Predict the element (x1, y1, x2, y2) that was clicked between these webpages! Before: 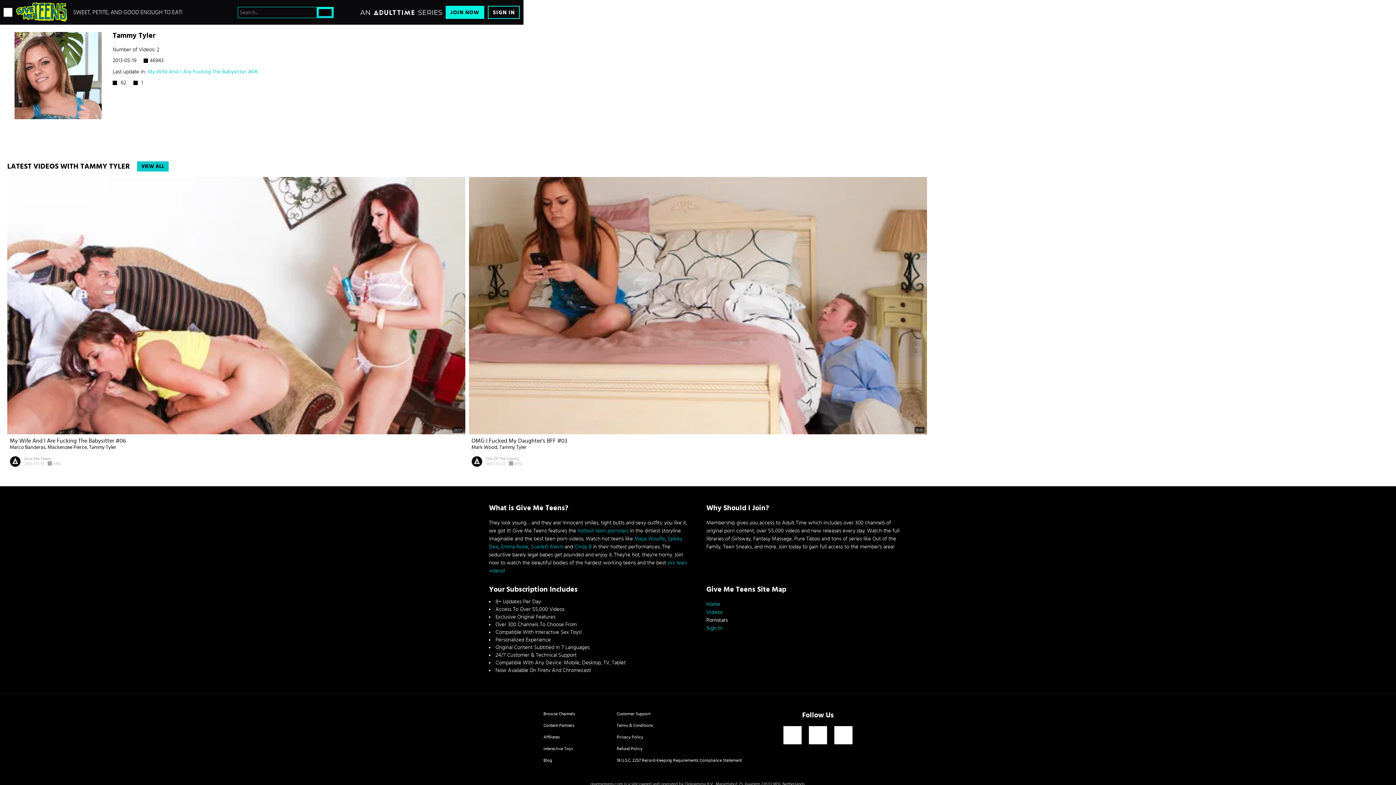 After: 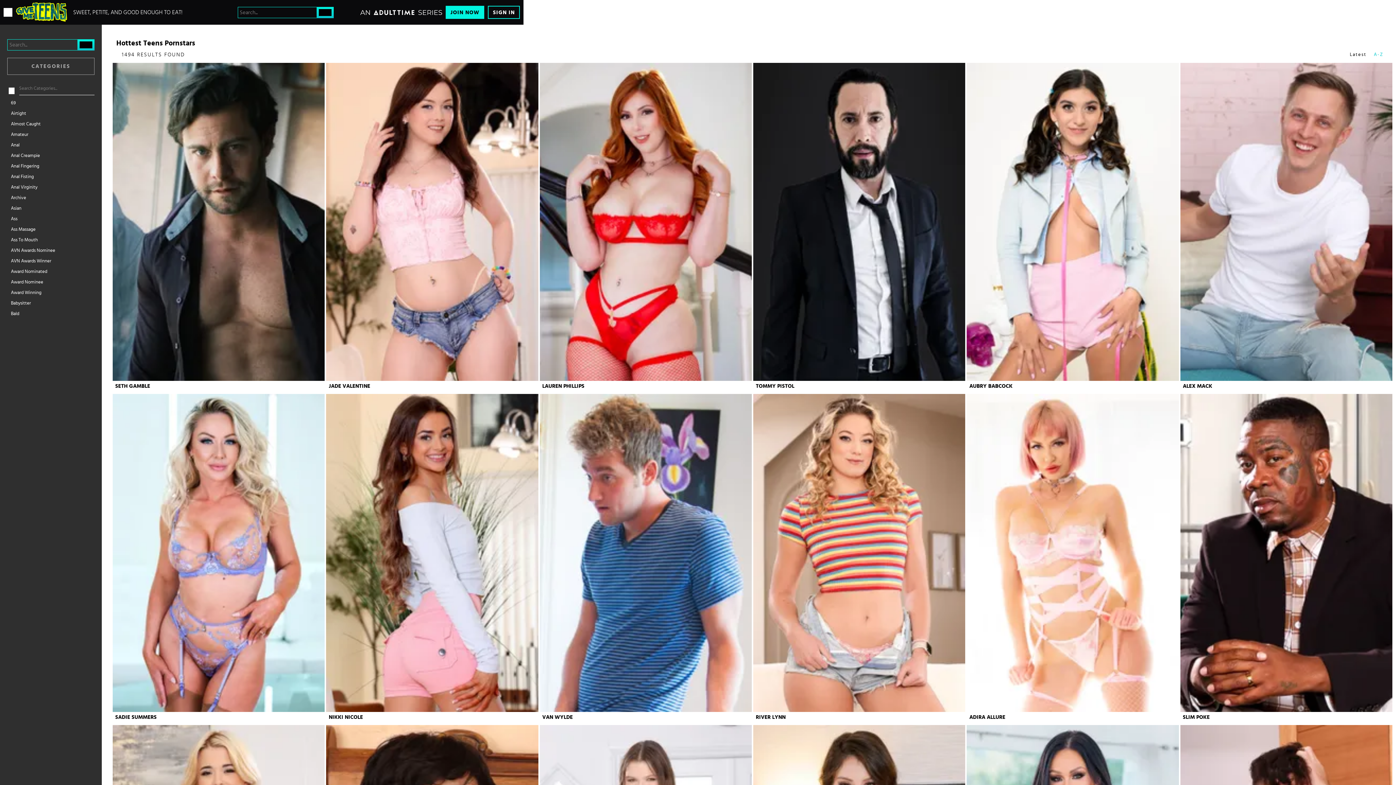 Action: bbox: (706, 616, 728, 624) label: Pornstars